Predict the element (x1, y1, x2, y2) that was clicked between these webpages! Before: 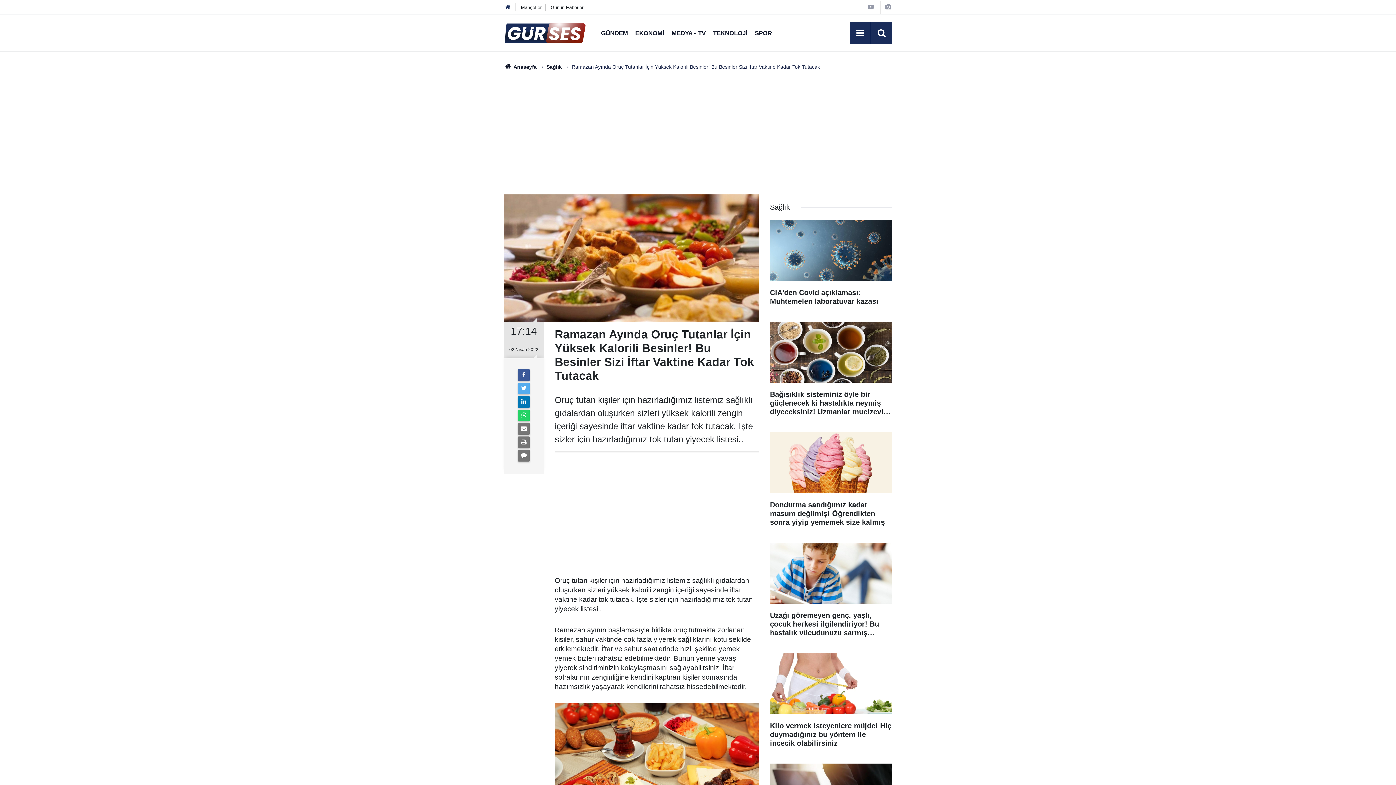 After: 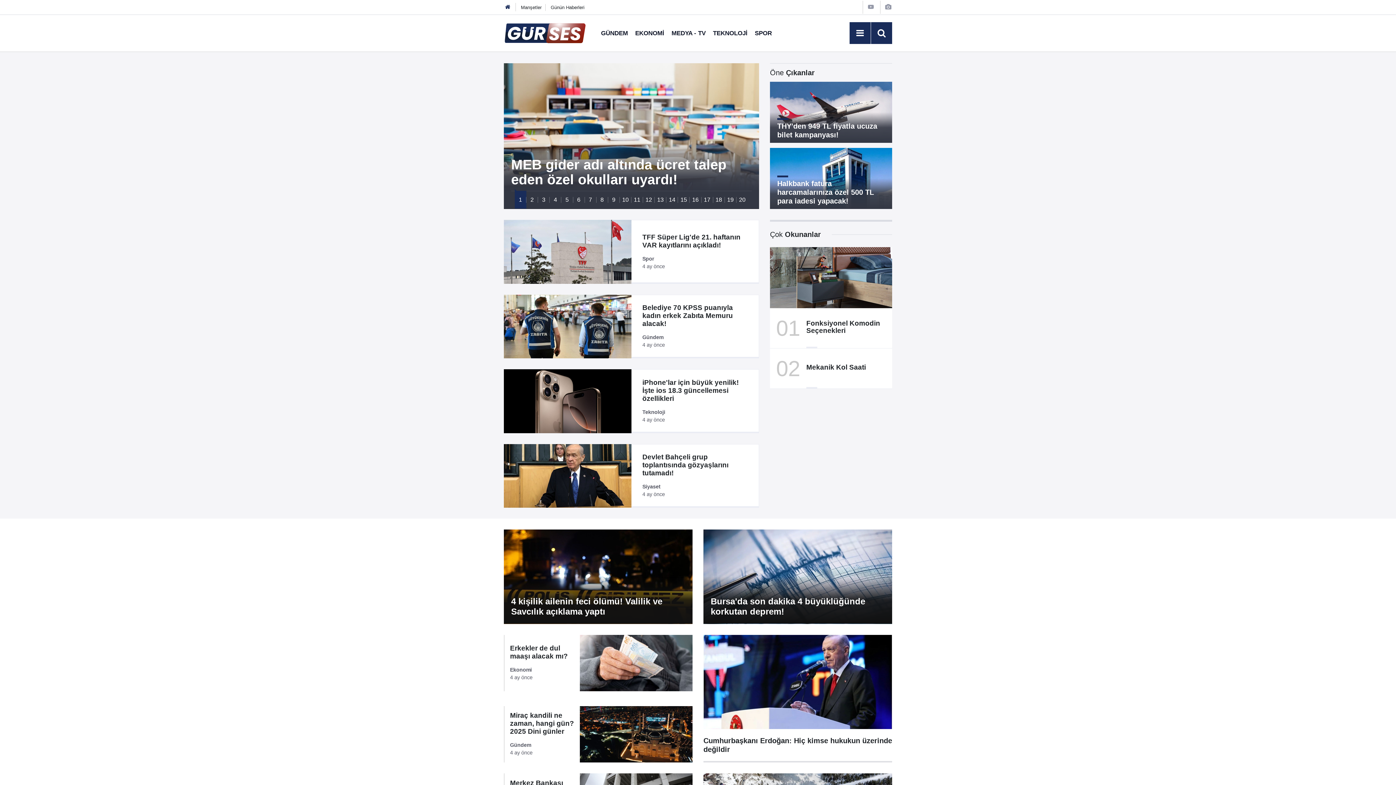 Action: bbox: (504, 4, 511, 10)